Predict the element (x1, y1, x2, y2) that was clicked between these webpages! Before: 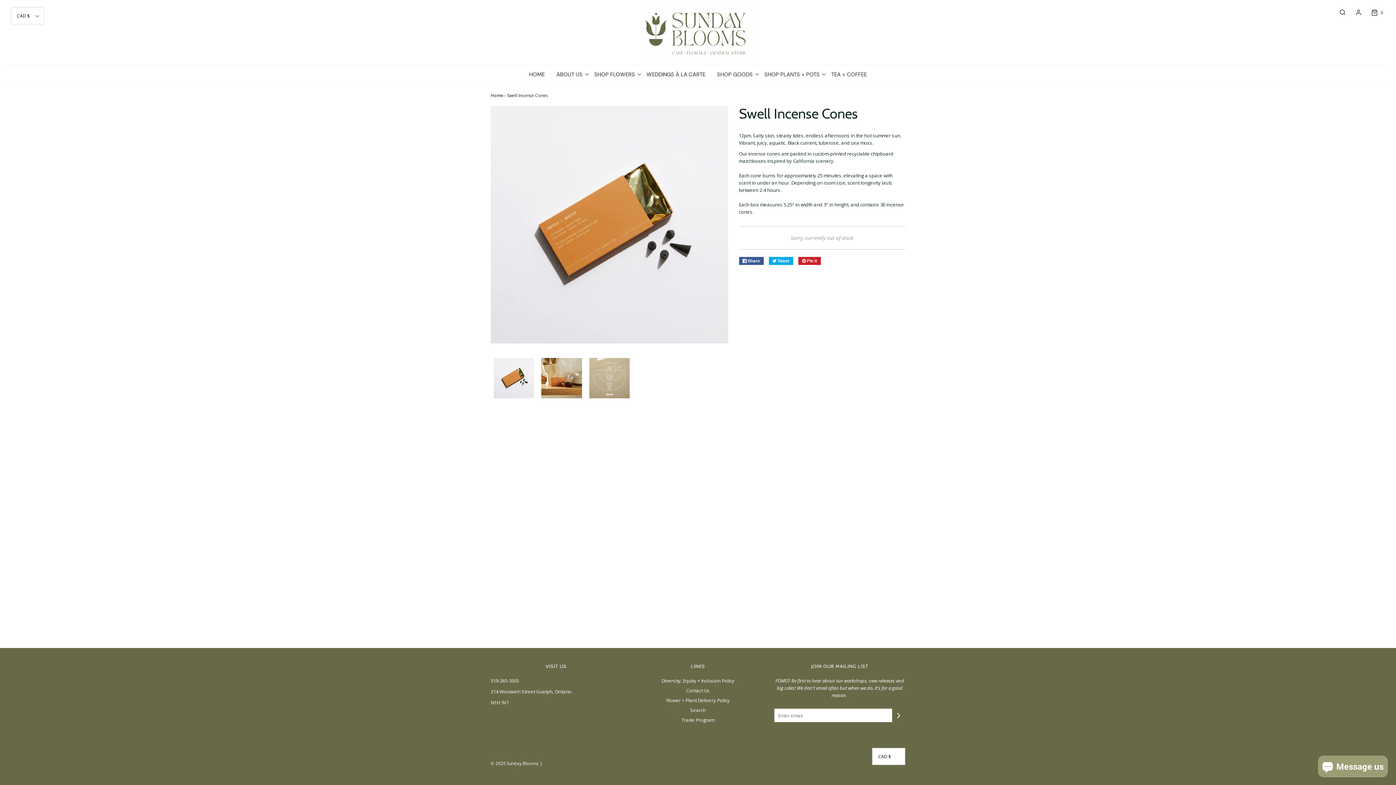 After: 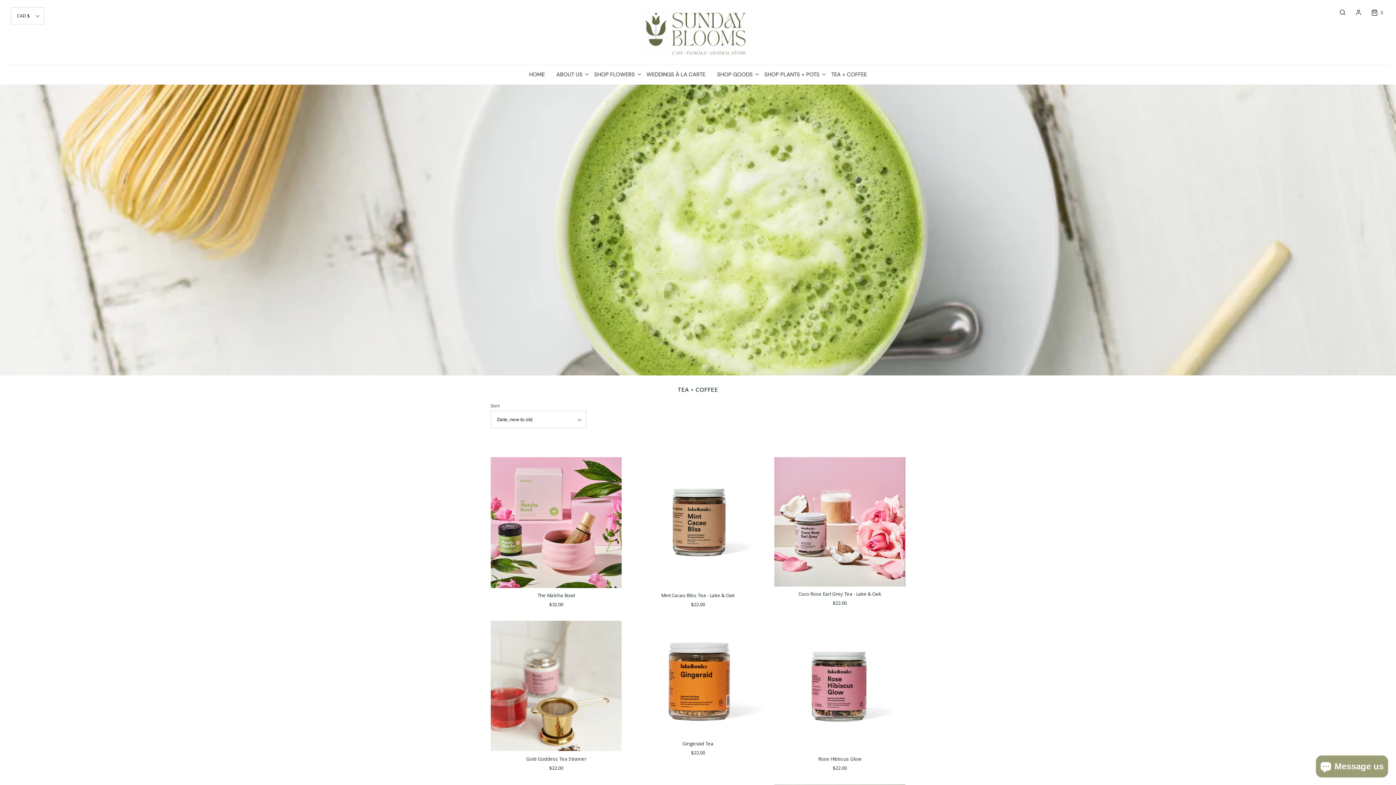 Action: bbox: (826, 66, 872, 82) label: TEA + COFFEE